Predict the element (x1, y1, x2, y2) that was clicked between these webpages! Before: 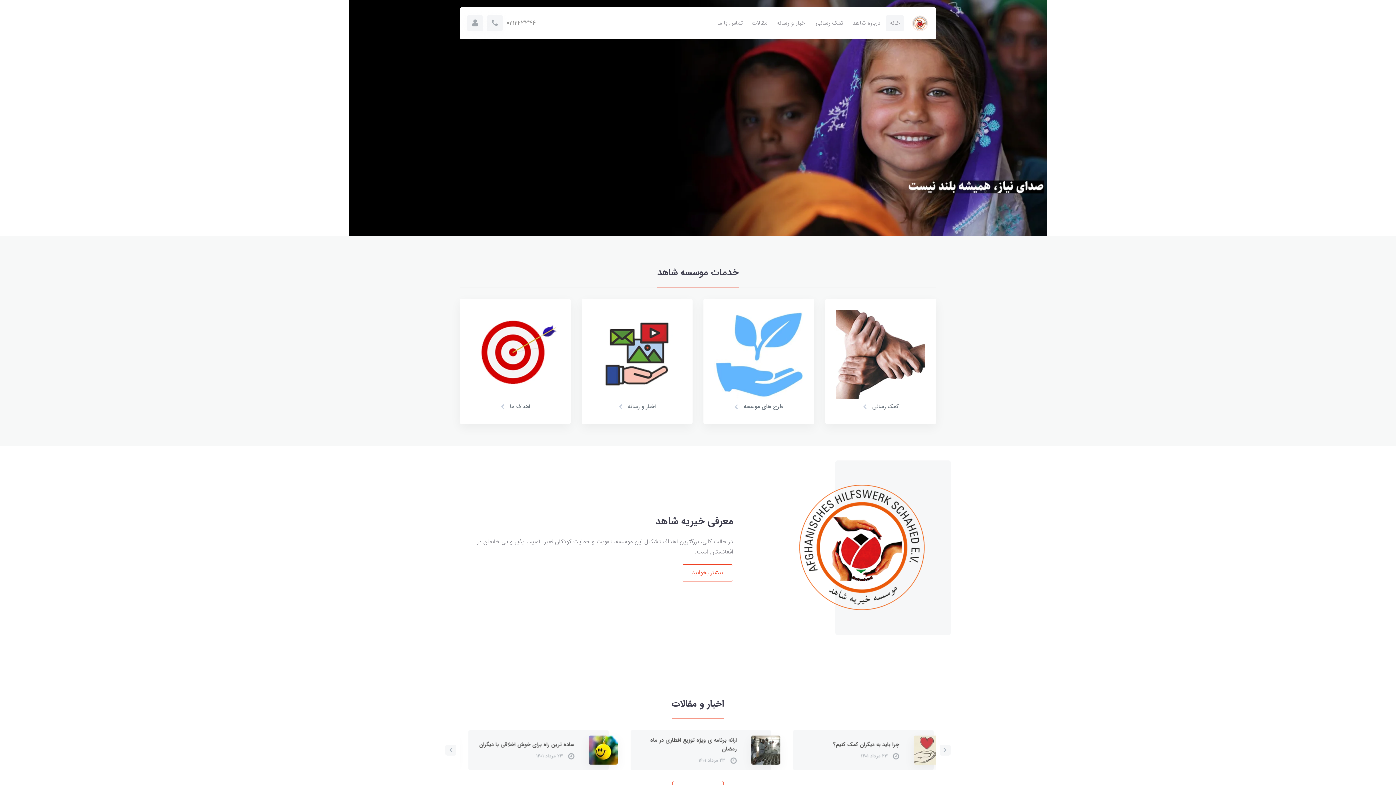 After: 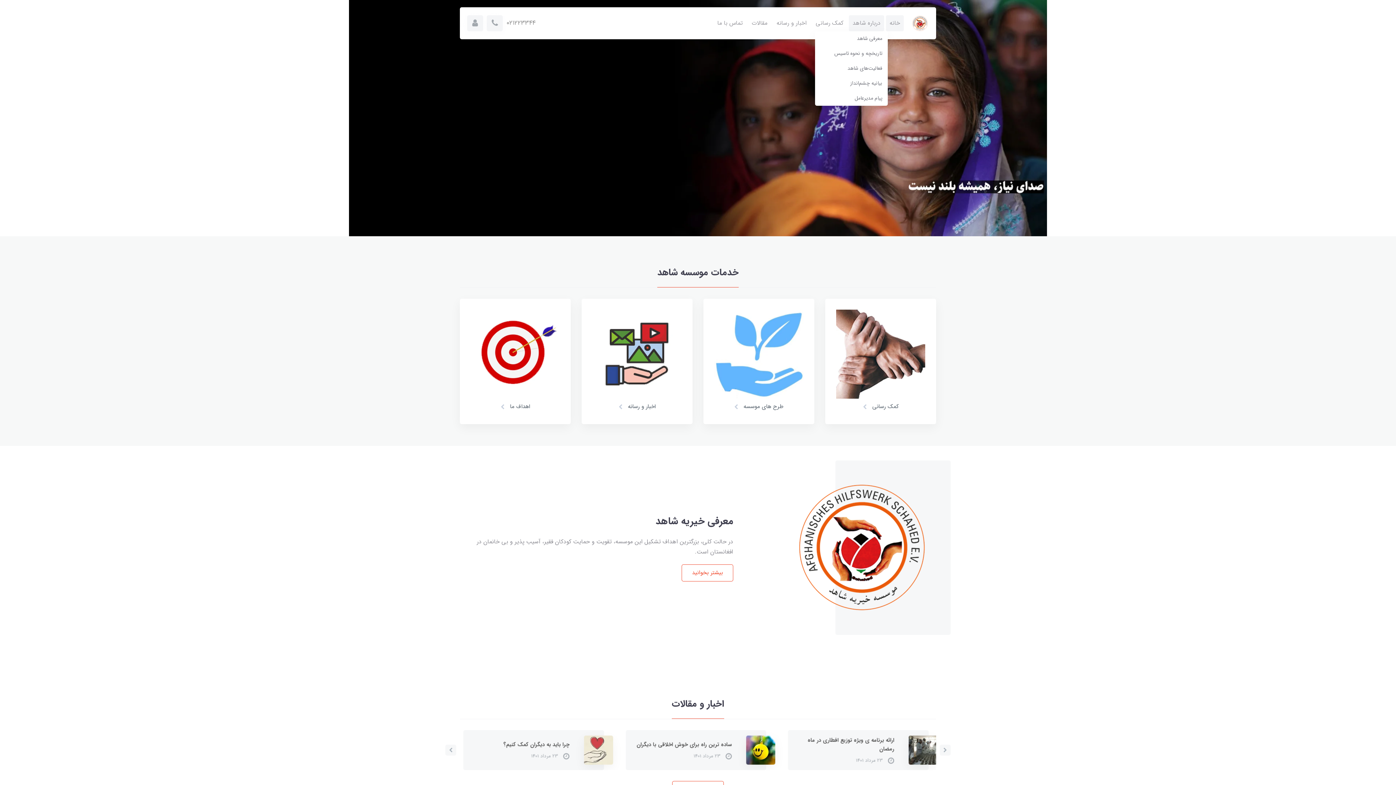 Action: label: درباره شاهد bbox: (849, 15, 884, 31)